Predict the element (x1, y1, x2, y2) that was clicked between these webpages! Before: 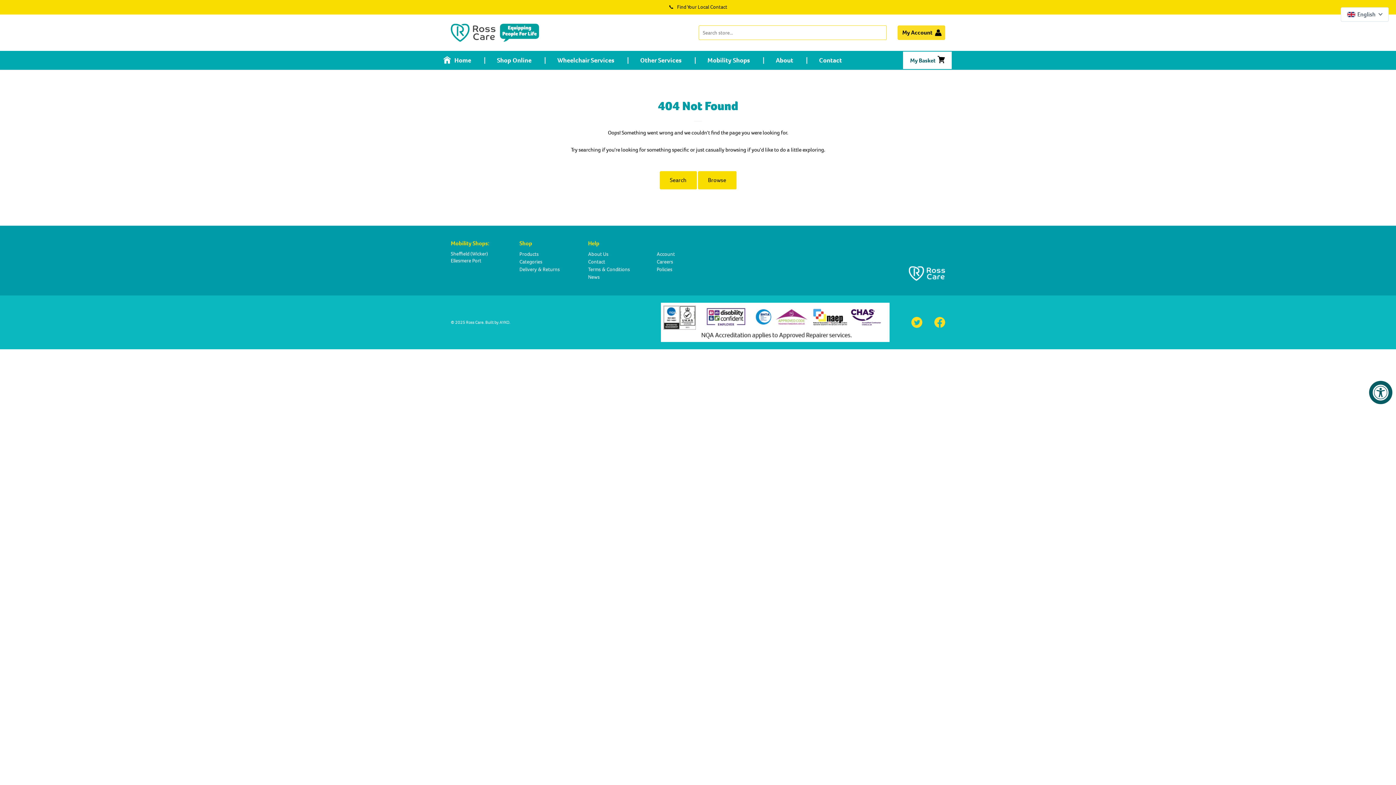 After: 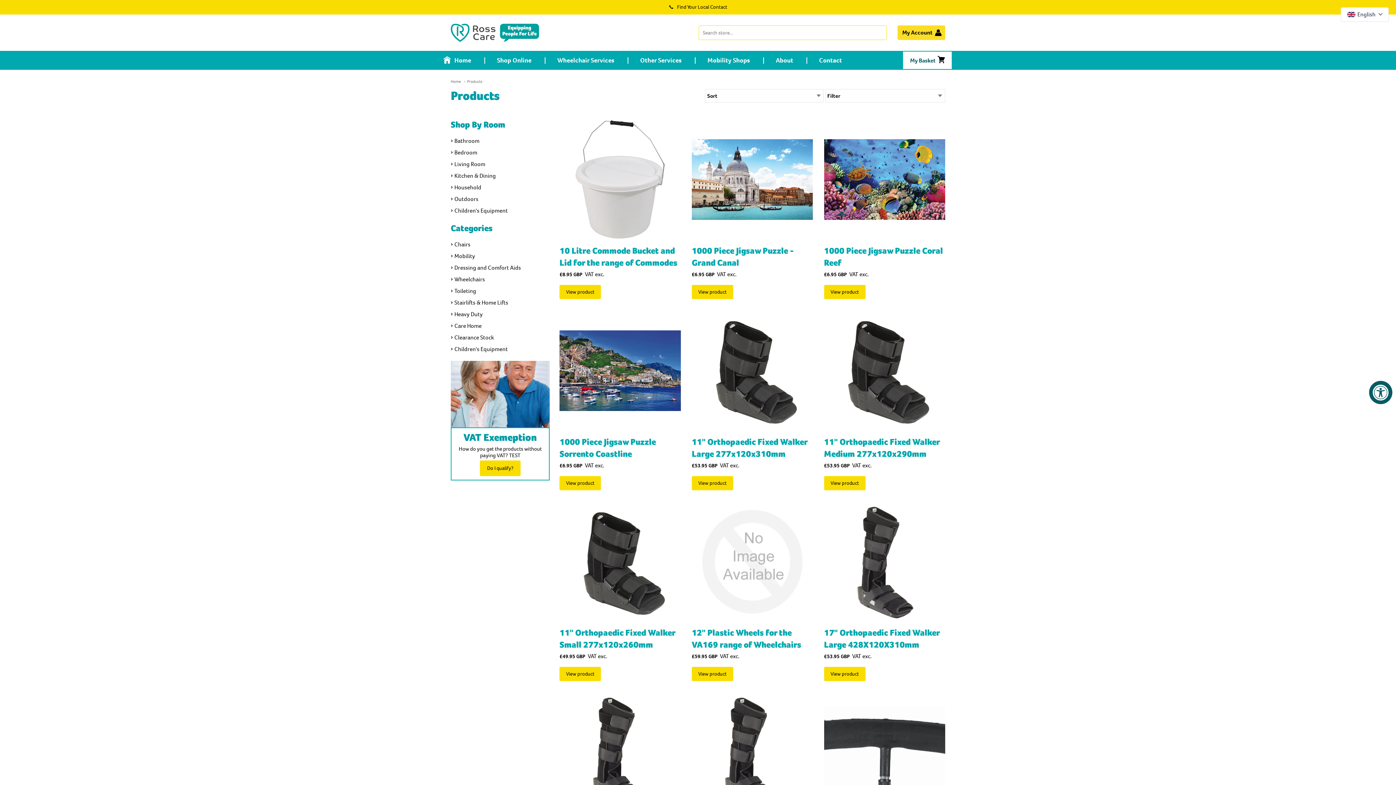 Action: label: Browse bbox: (698, 171, 736, 189)